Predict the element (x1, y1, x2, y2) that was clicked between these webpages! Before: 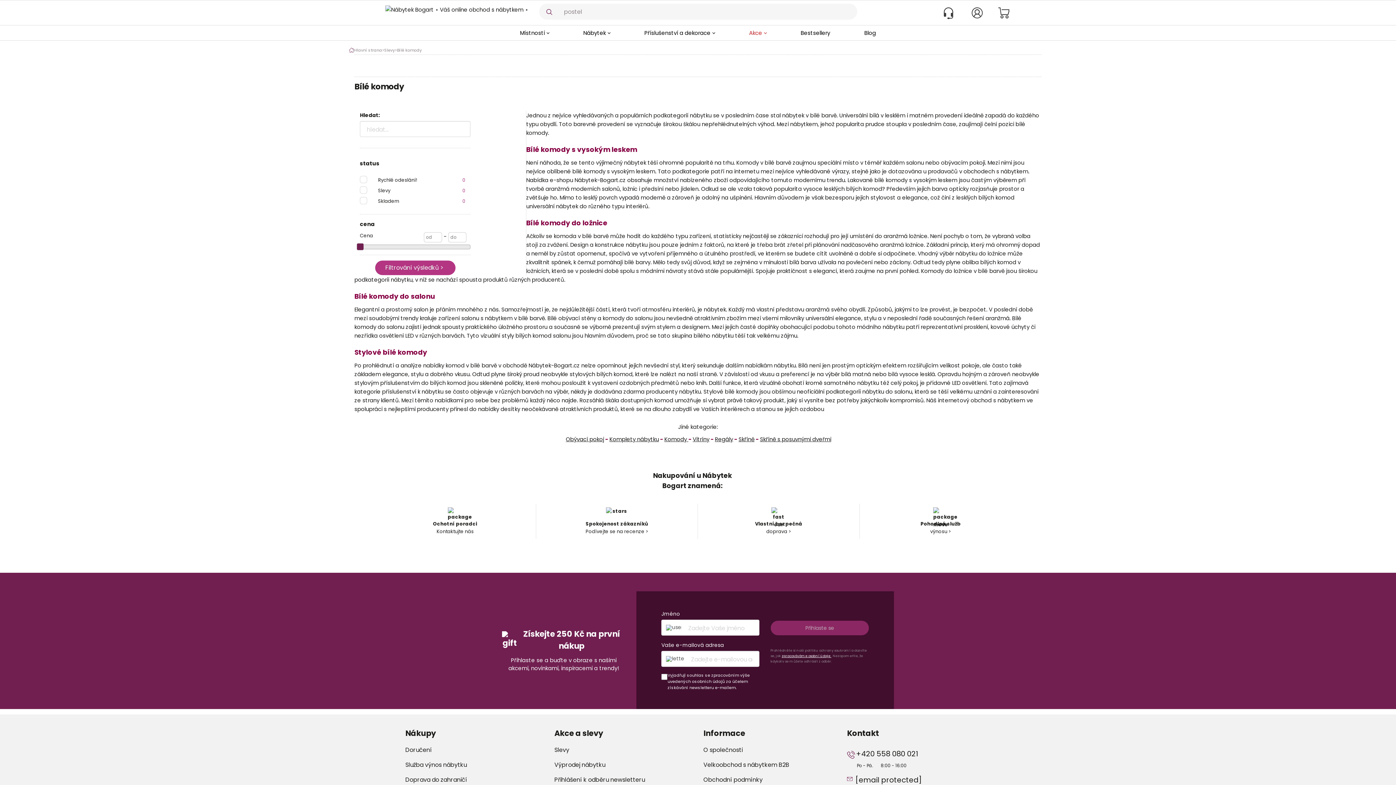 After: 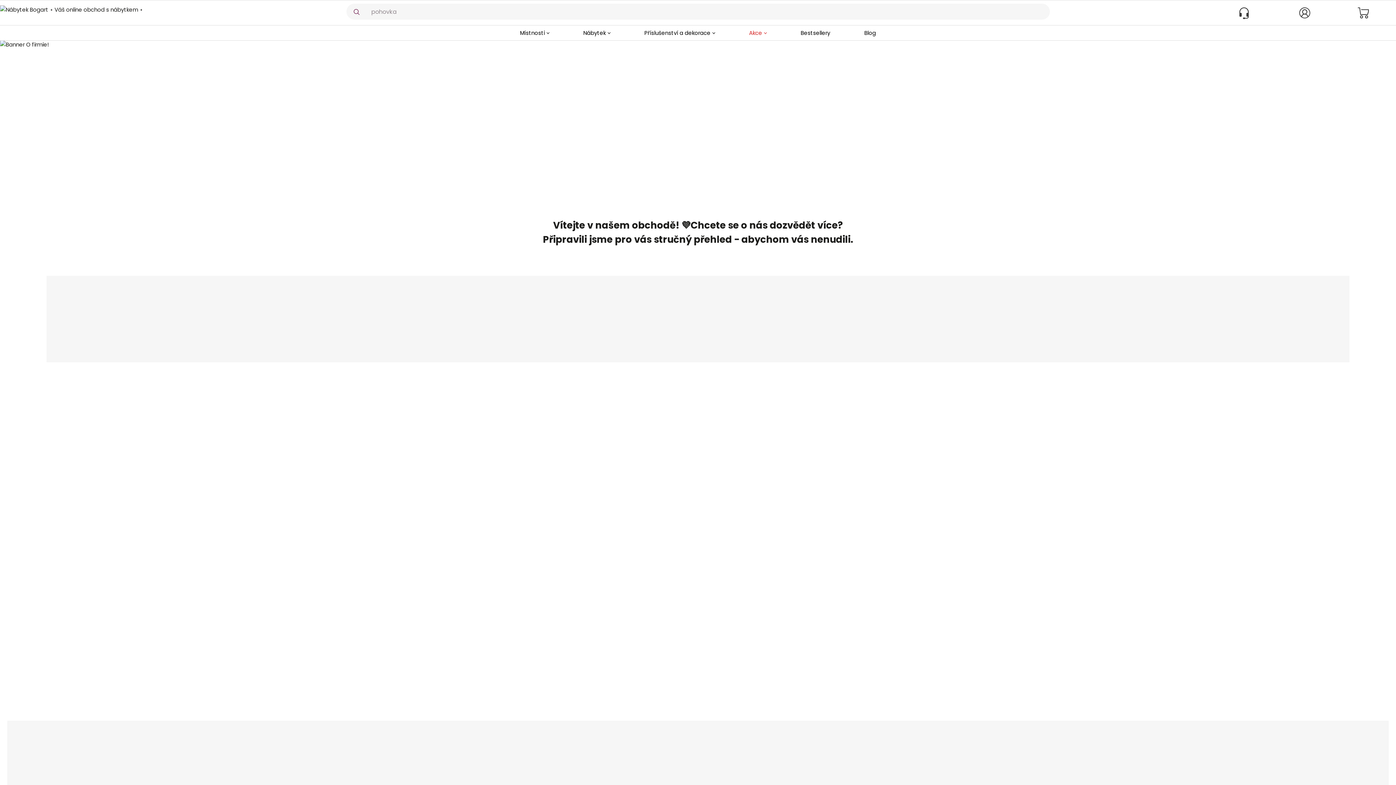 Action: label: O společnosti bbox: (703, 740, 742, 754)